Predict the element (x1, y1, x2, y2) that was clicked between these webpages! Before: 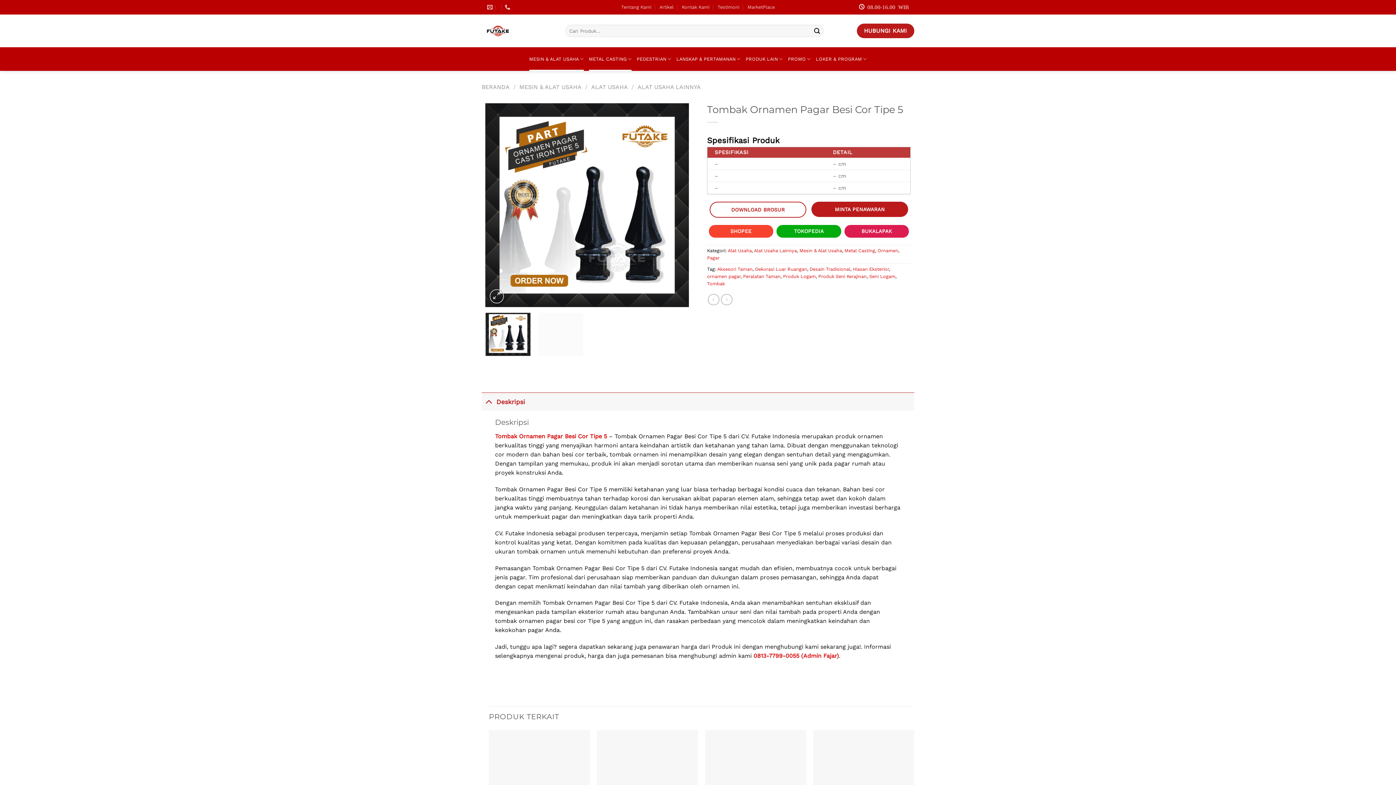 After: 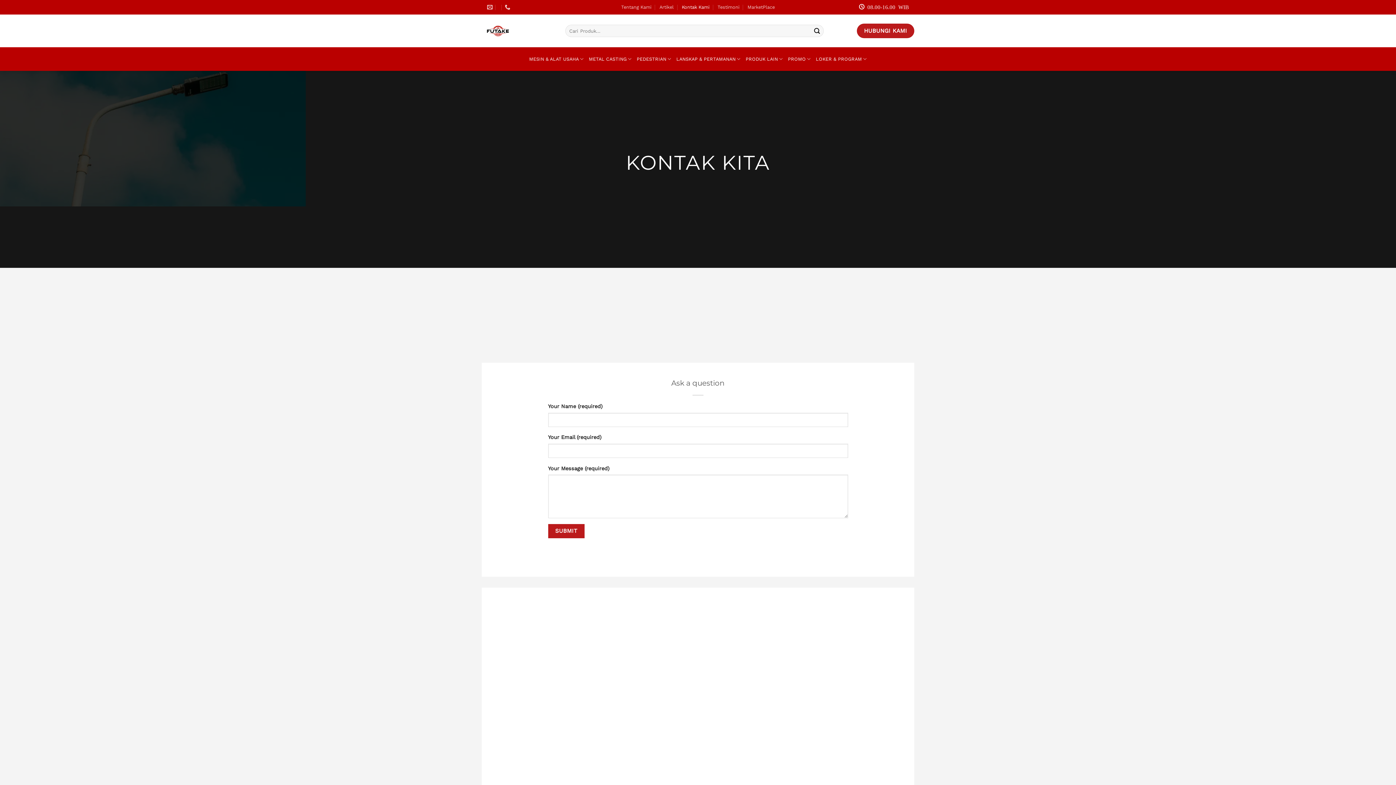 Action: bbox: (682, 1, 709, 12) label: Kontak Kami